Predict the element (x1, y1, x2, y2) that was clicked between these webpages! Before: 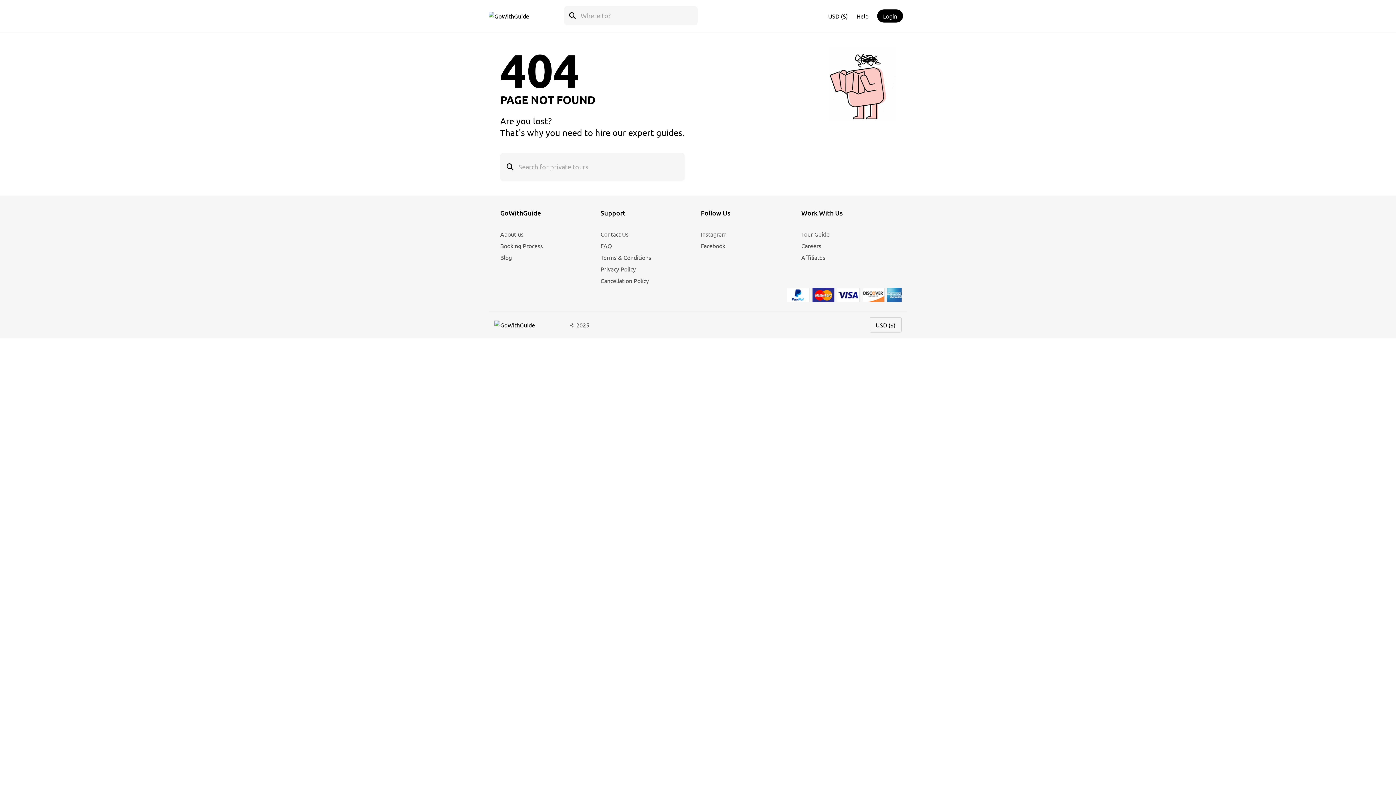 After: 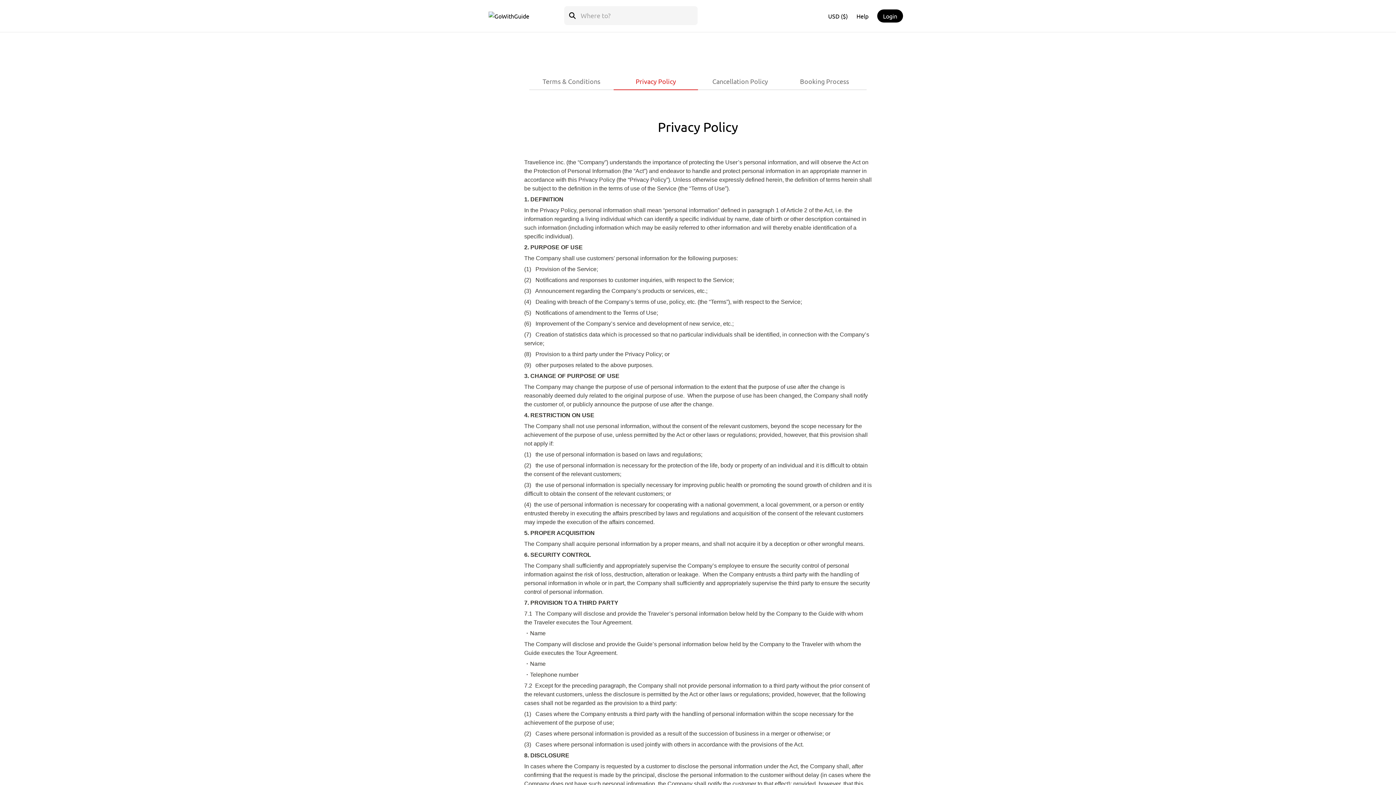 Action: label: Privacy Policy bbox: (600, 265, 636, 272)